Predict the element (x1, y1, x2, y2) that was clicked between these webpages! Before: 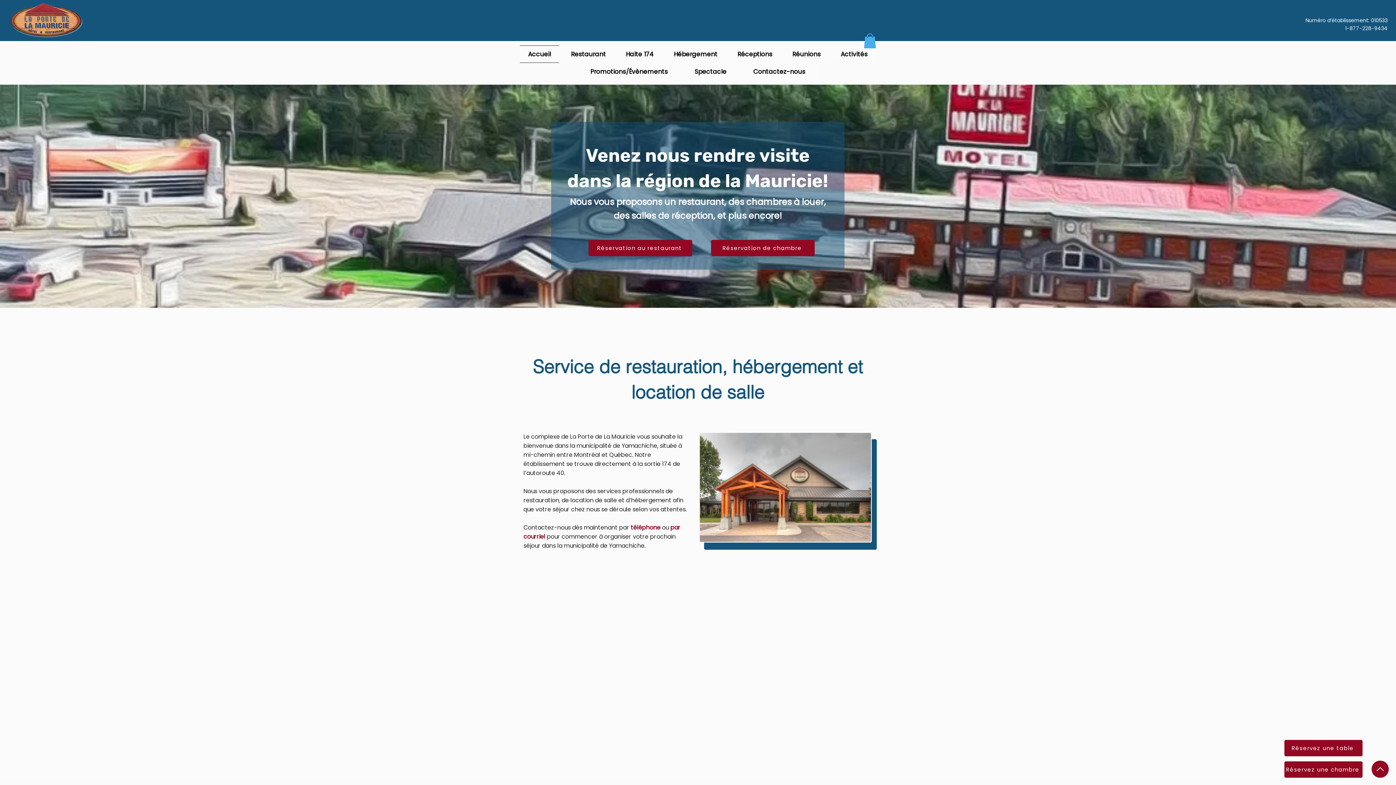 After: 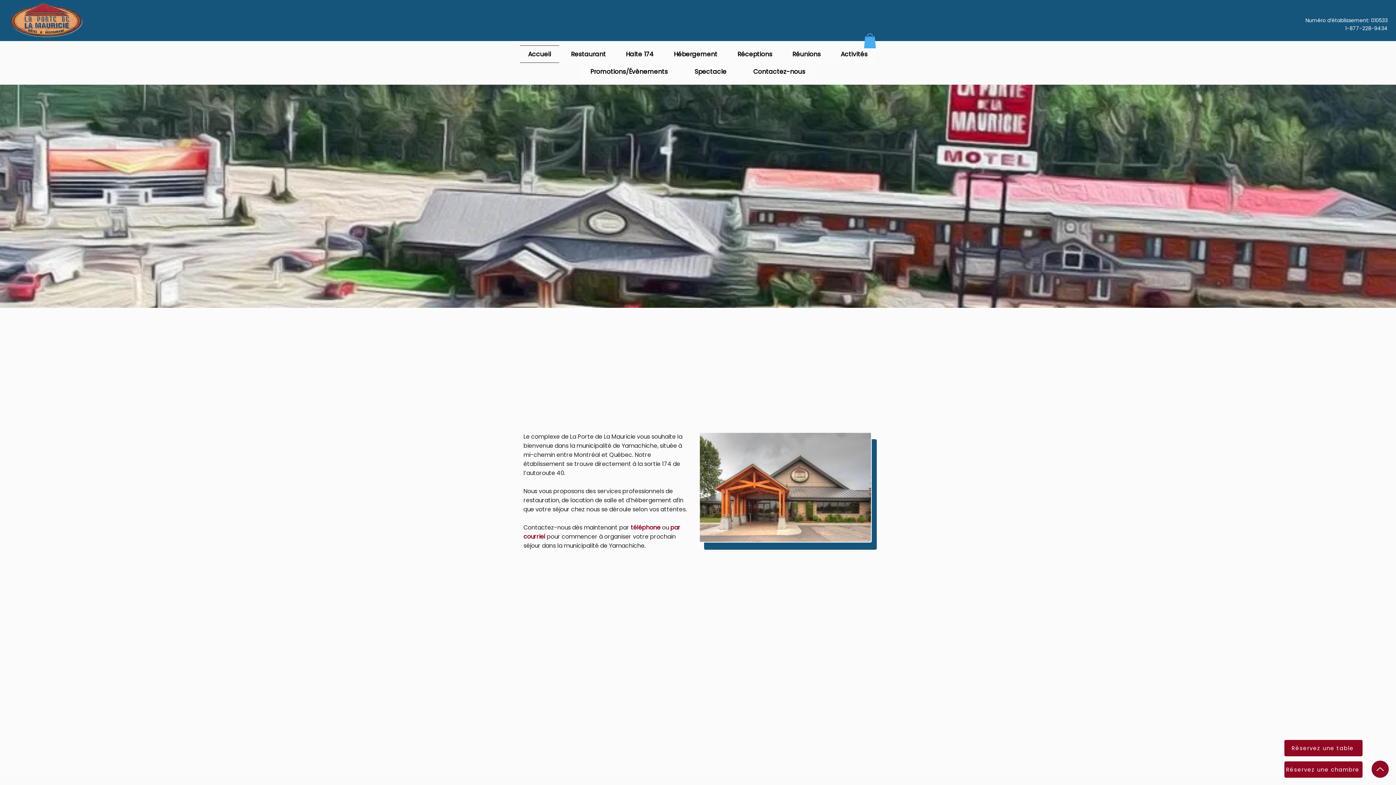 Action: label: Up bbox: (1372, 761, 1389, 778)